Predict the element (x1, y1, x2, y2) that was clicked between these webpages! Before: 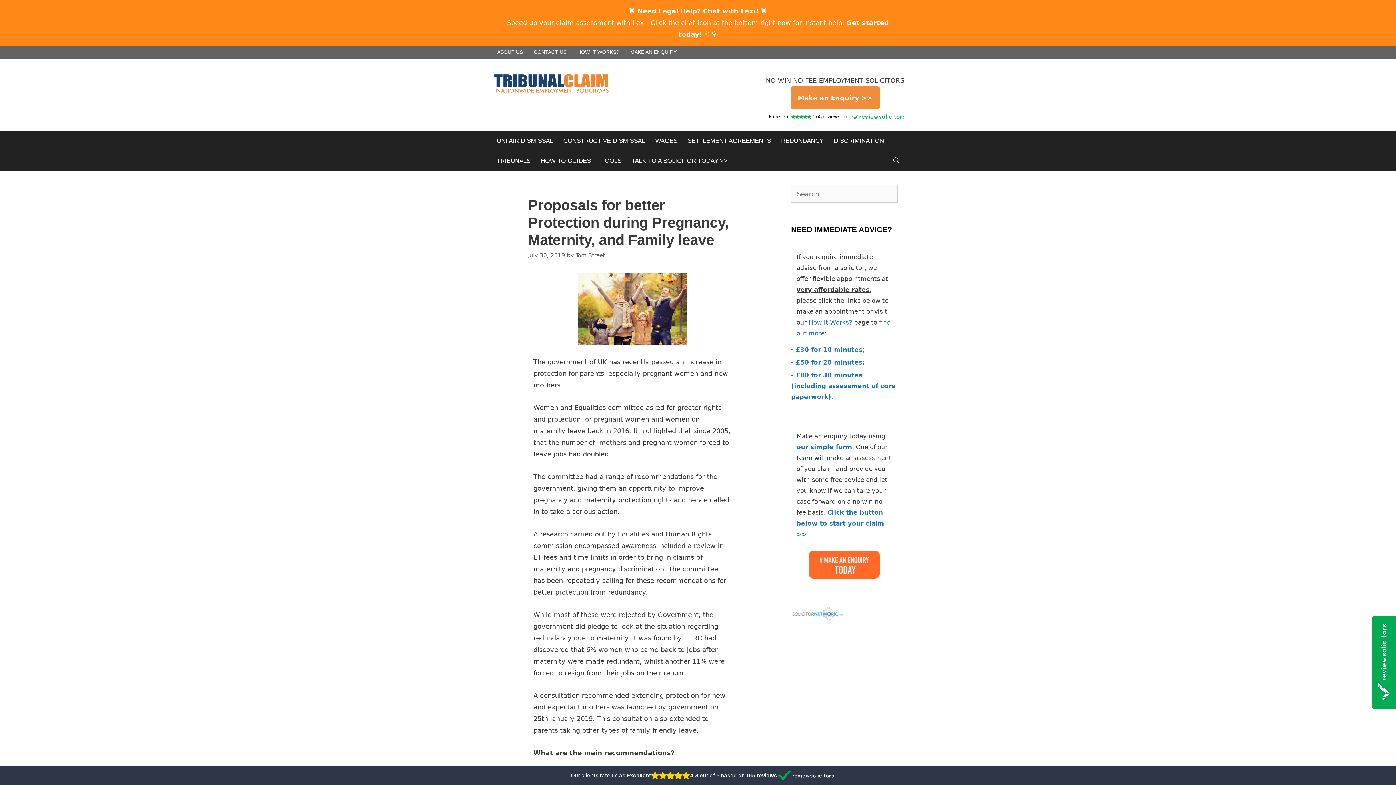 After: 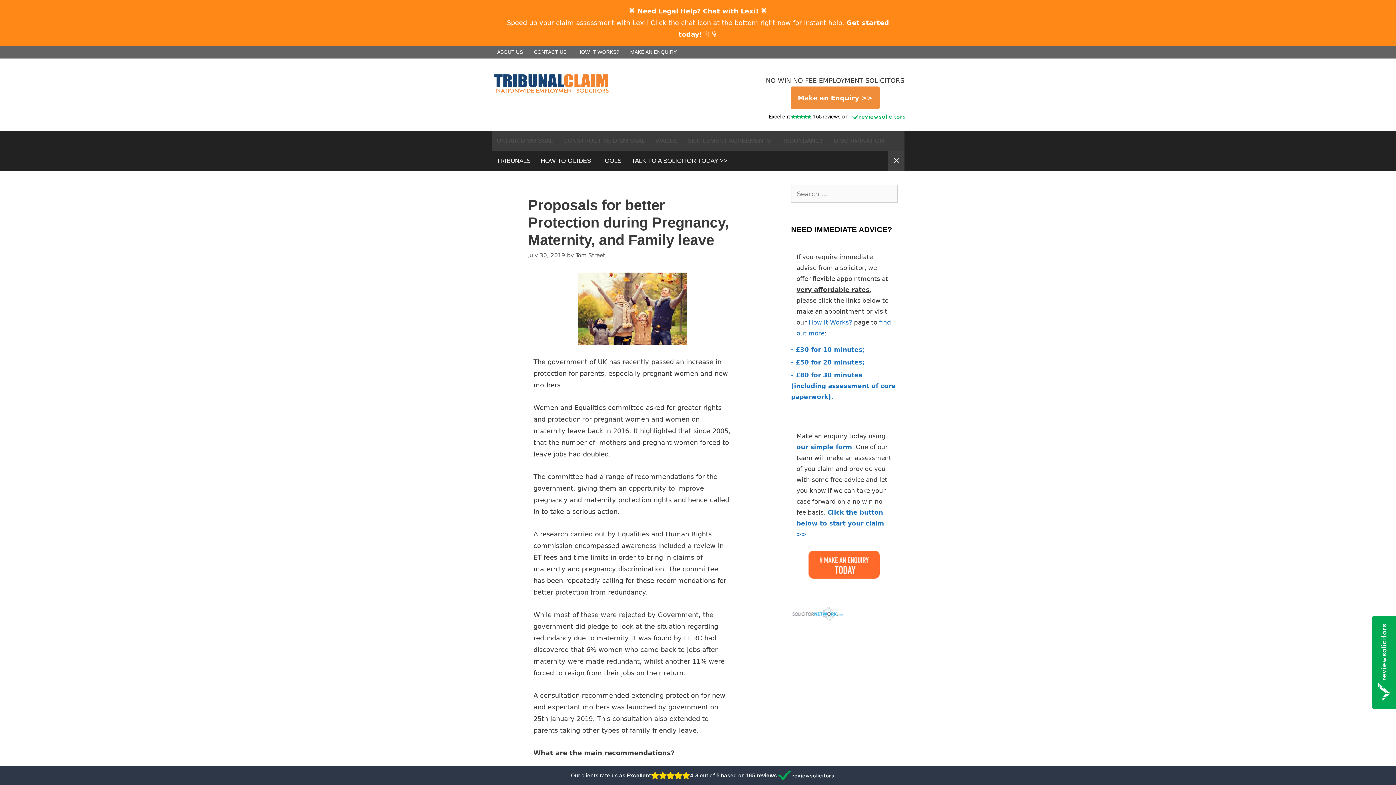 Action: label: Open Search Bar bbox: (888, 150, 904, 170)